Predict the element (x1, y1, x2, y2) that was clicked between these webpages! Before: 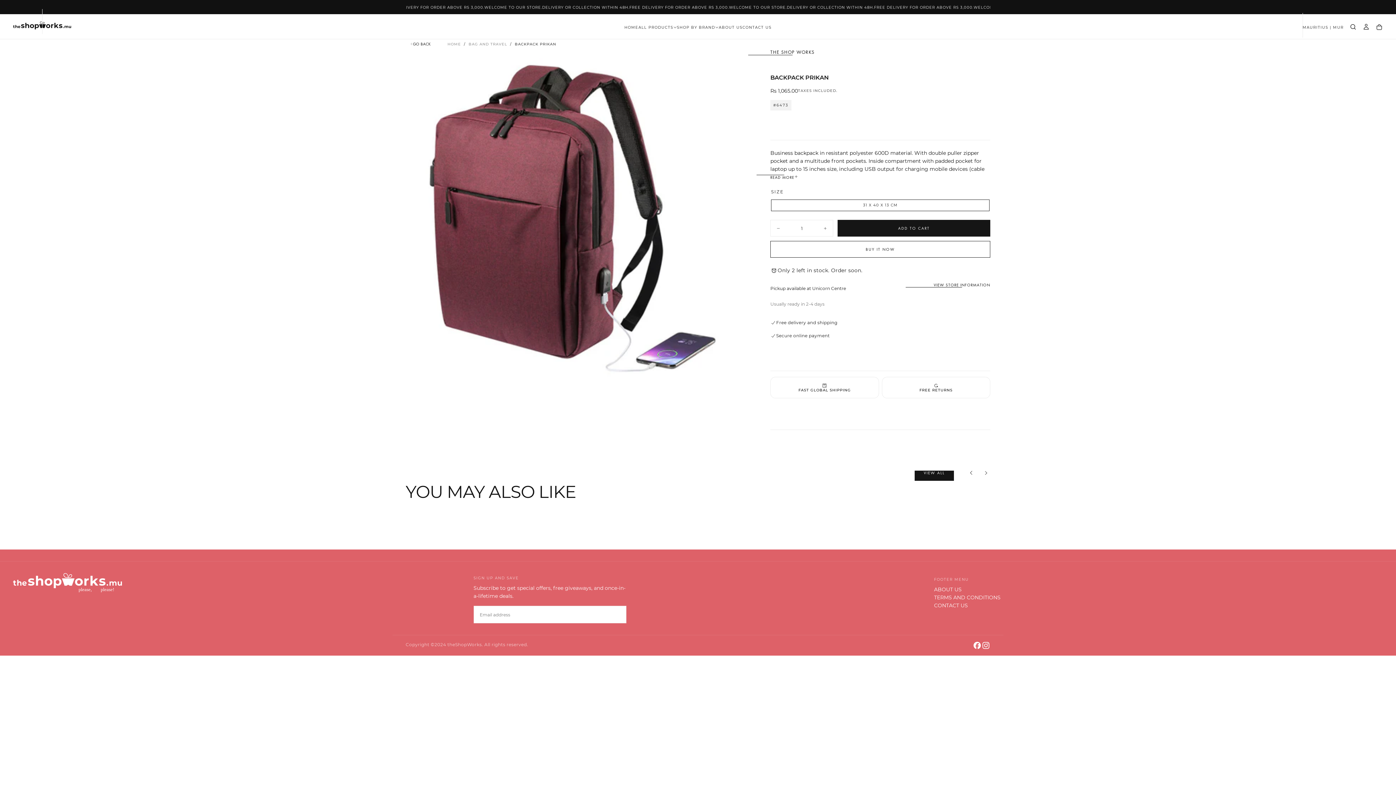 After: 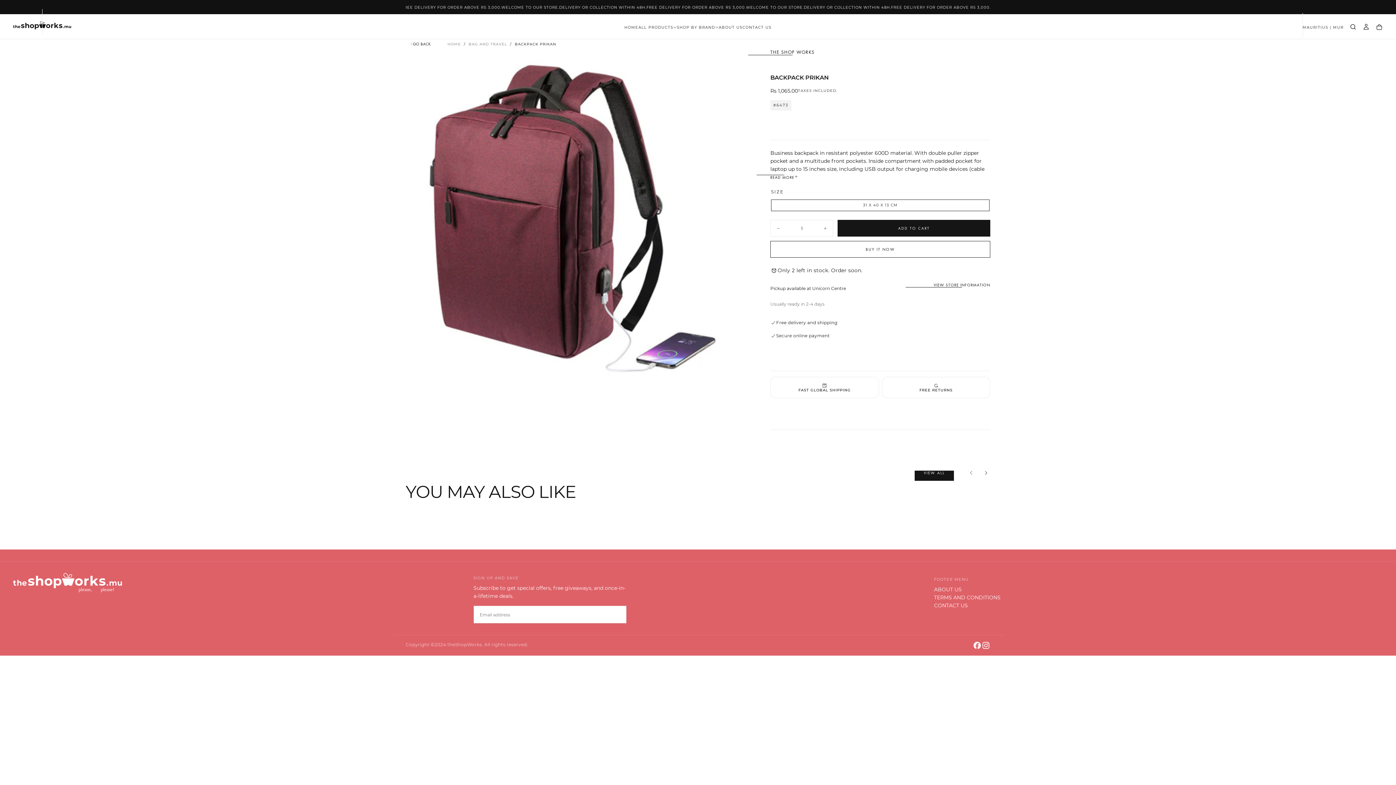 Action: label: Previous bbox: (967, 468, 976, 477)